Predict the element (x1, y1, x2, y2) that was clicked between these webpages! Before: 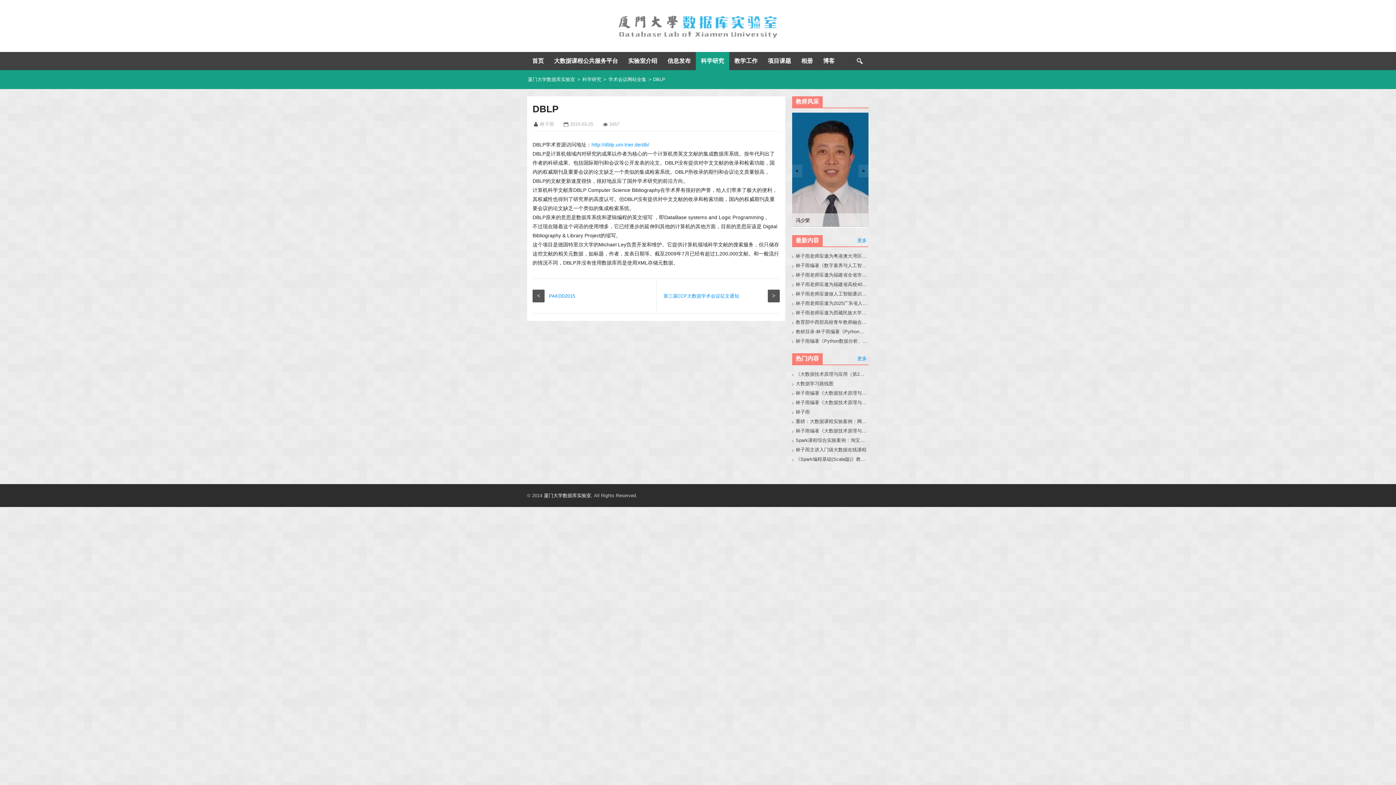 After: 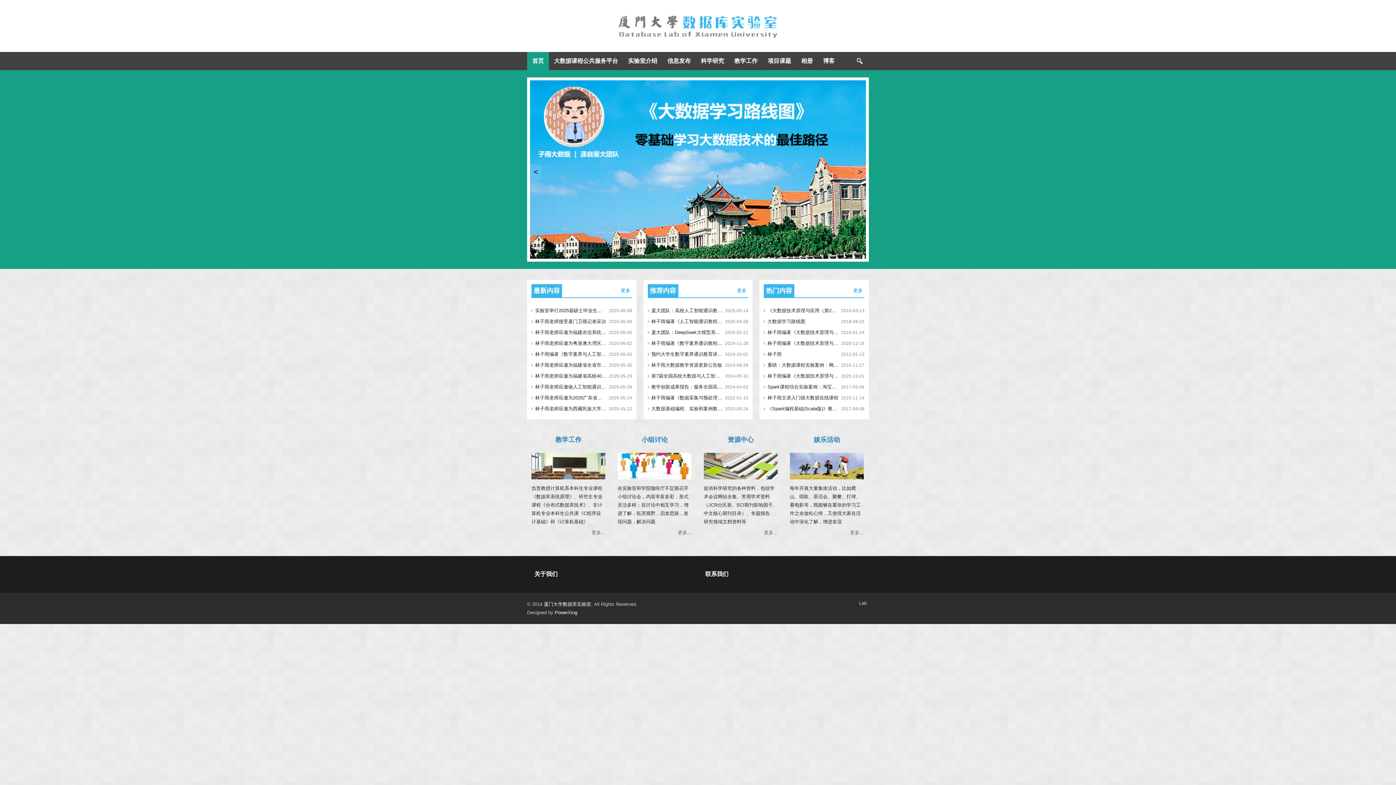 Action: bbox: (544, 492, 591, 498) label: 厦门大学数据库实验室